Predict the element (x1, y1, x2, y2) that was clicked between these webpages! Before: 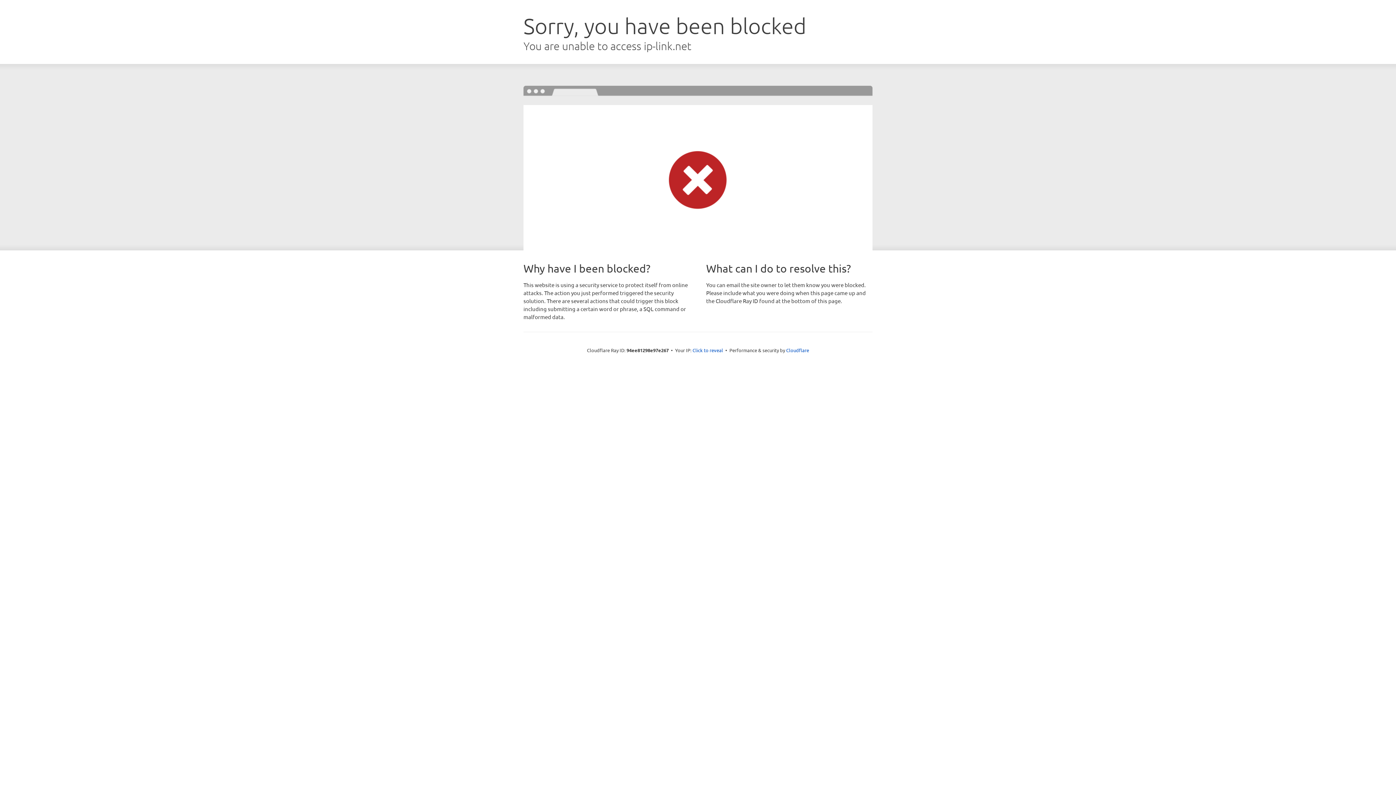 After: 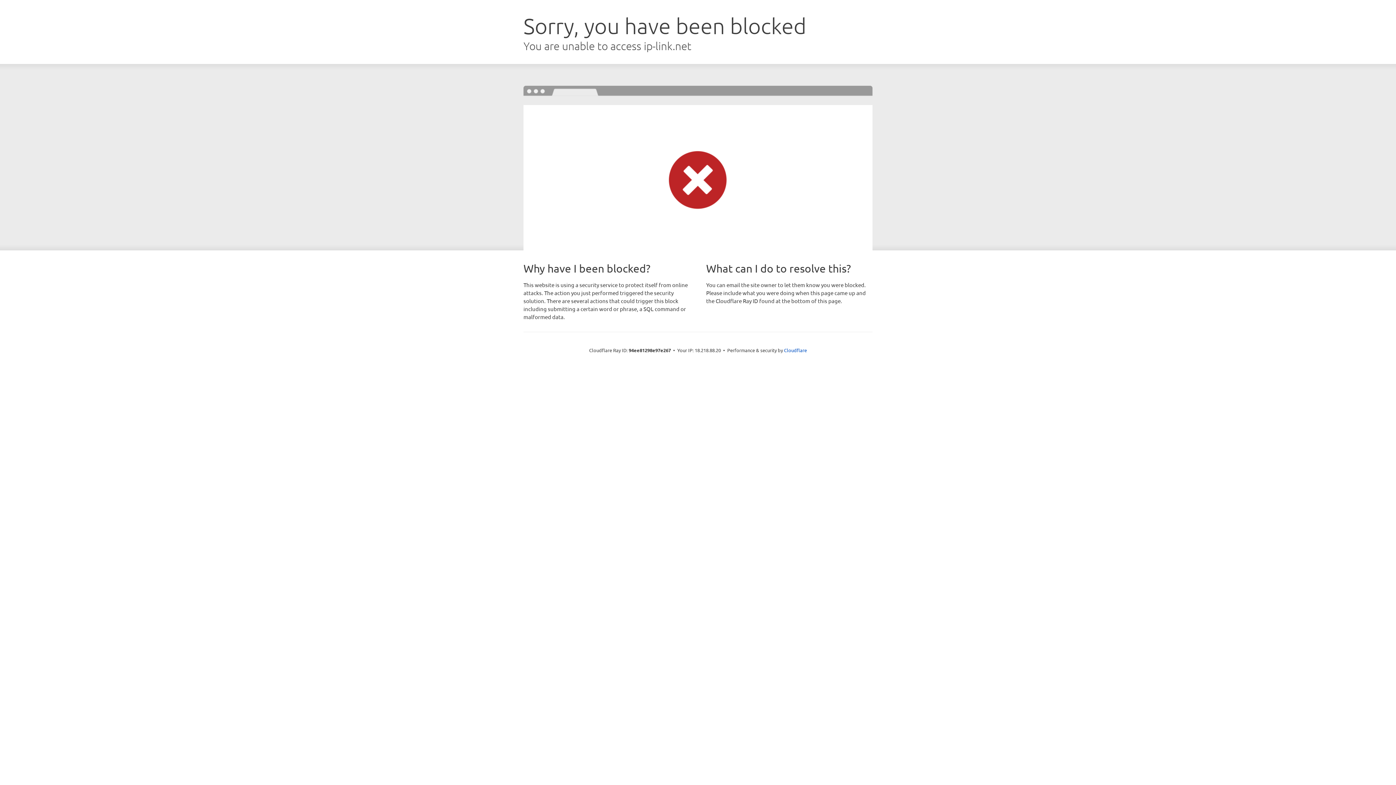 Action: label: Click to reveal bbox: (692, 346, 723, 353)